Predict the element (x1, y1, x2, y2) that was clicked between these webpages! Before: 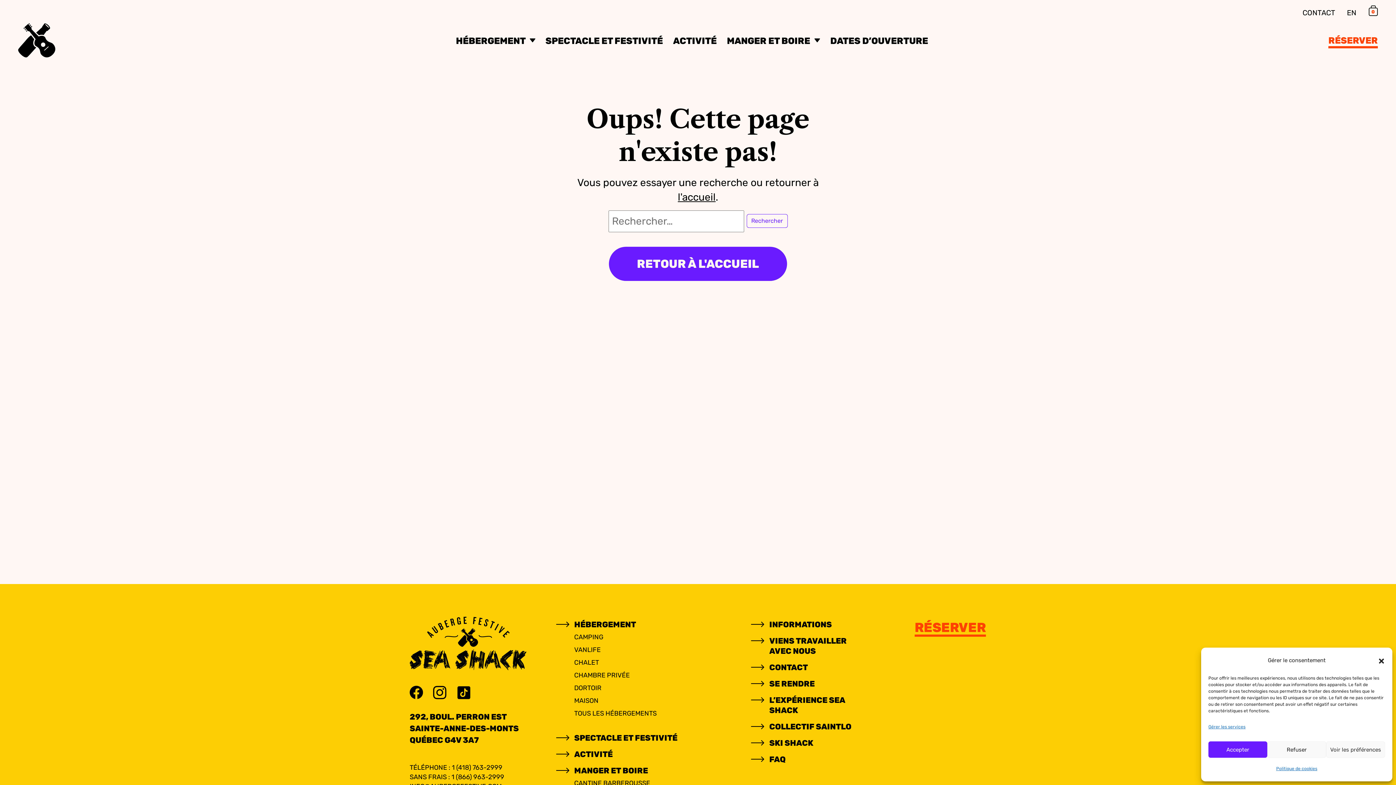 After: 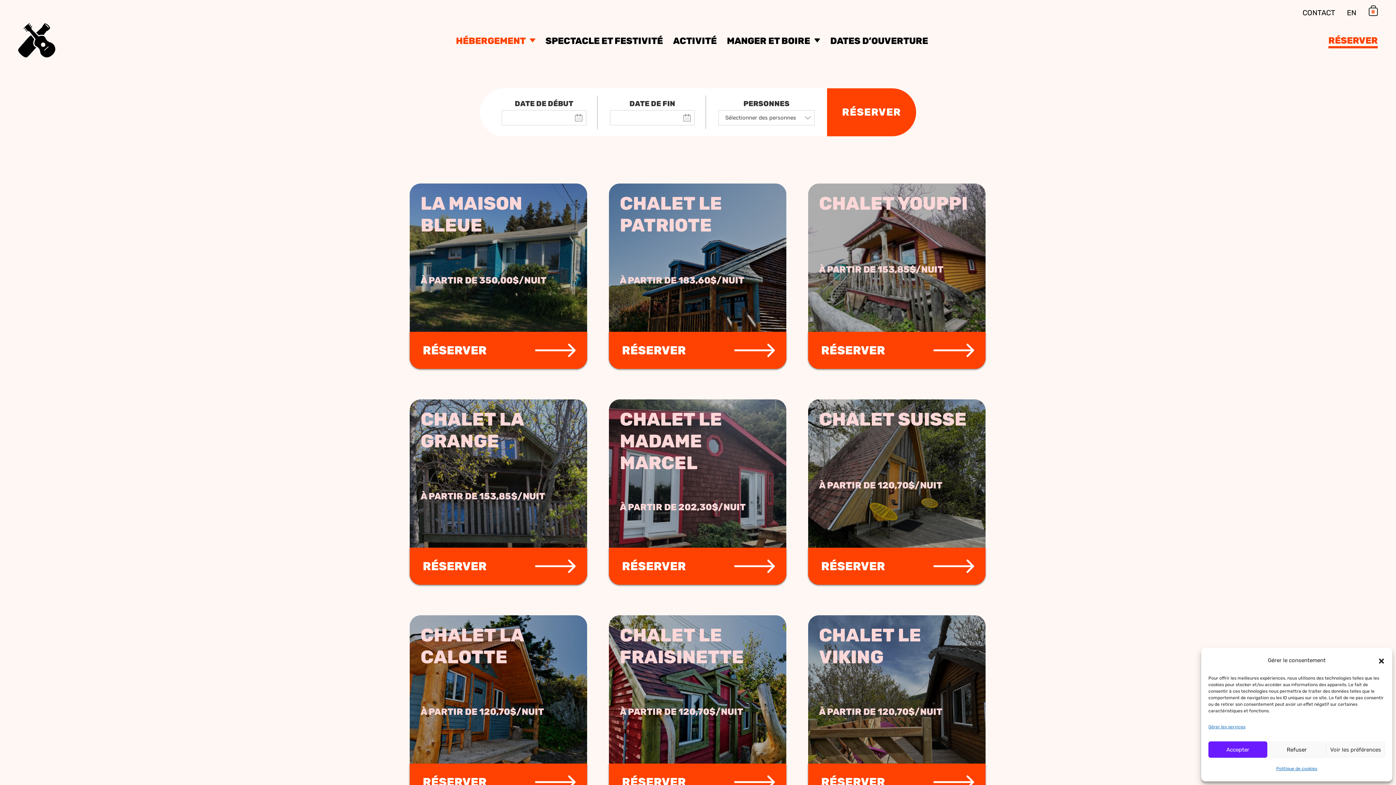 Action: label: TOUS LES HÉBERGEMENTS bbox: (574, 709, 656, 717)